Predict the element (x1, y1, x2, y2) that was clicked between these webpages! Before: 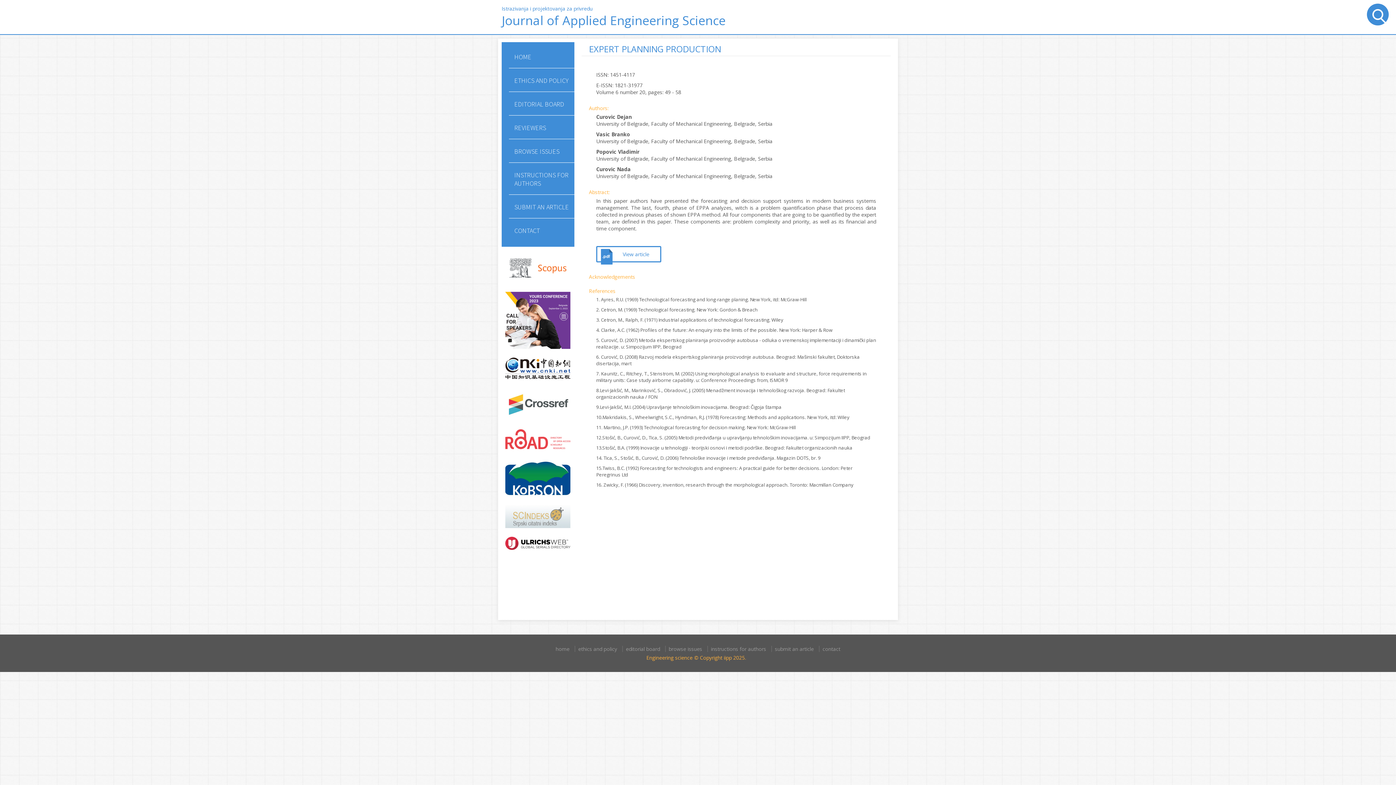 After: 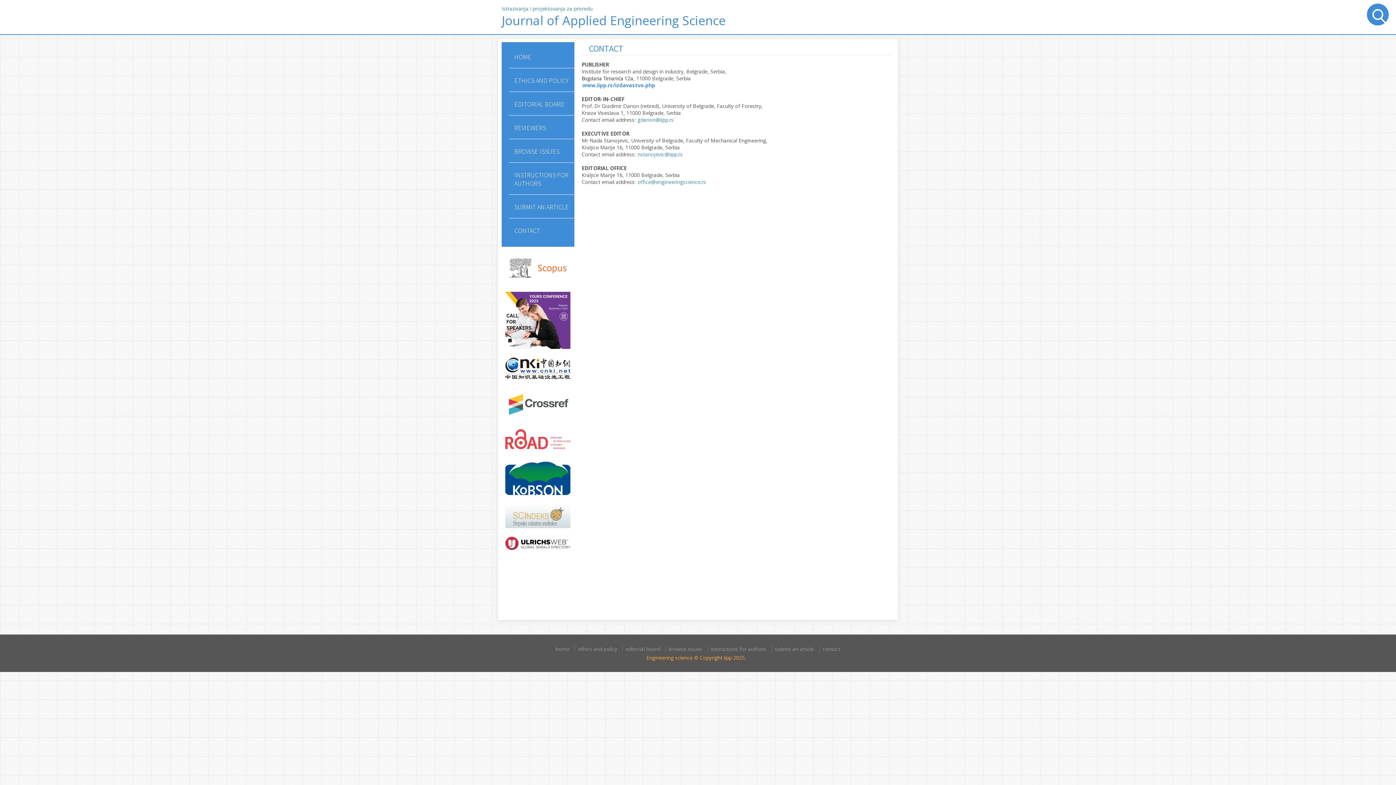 Action: bbox: (819, 643, 844, 654) label: contact